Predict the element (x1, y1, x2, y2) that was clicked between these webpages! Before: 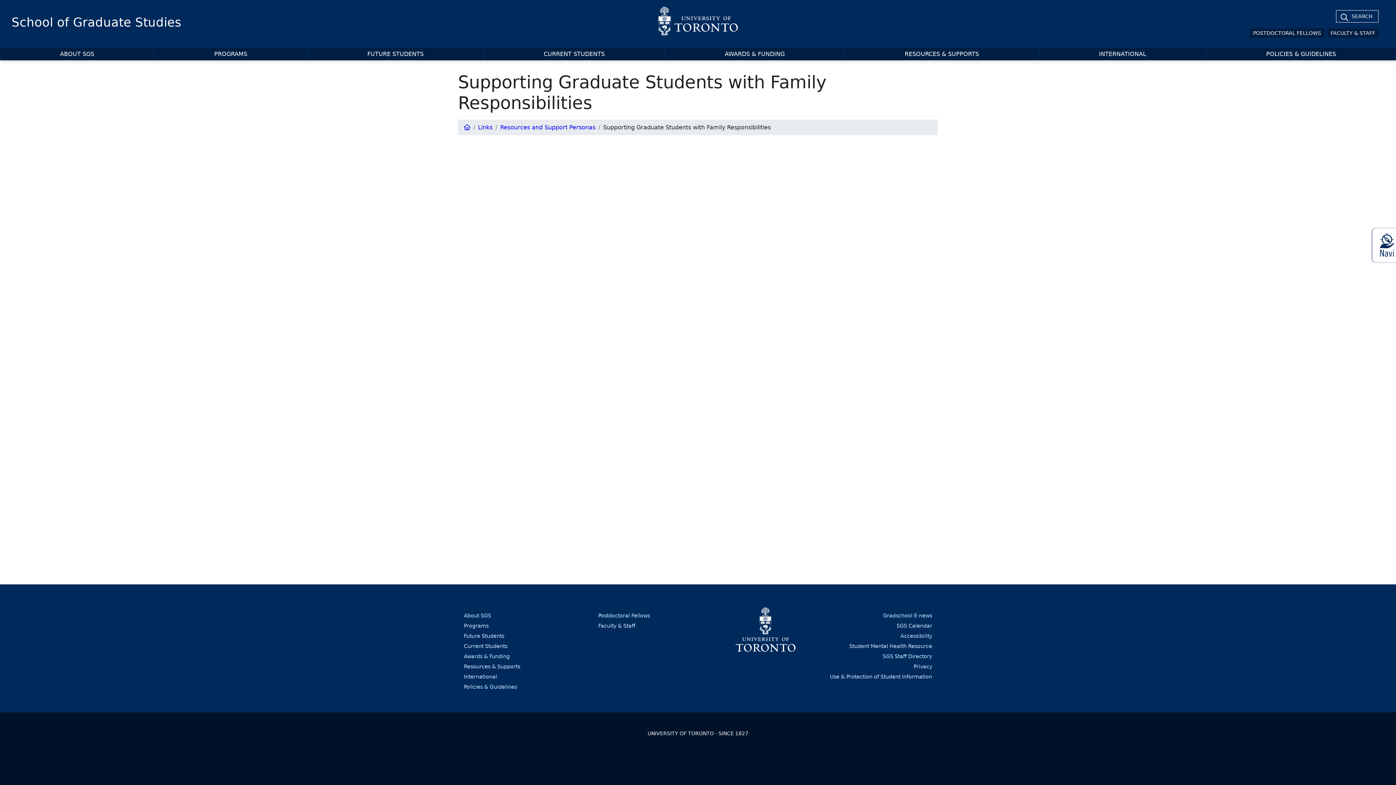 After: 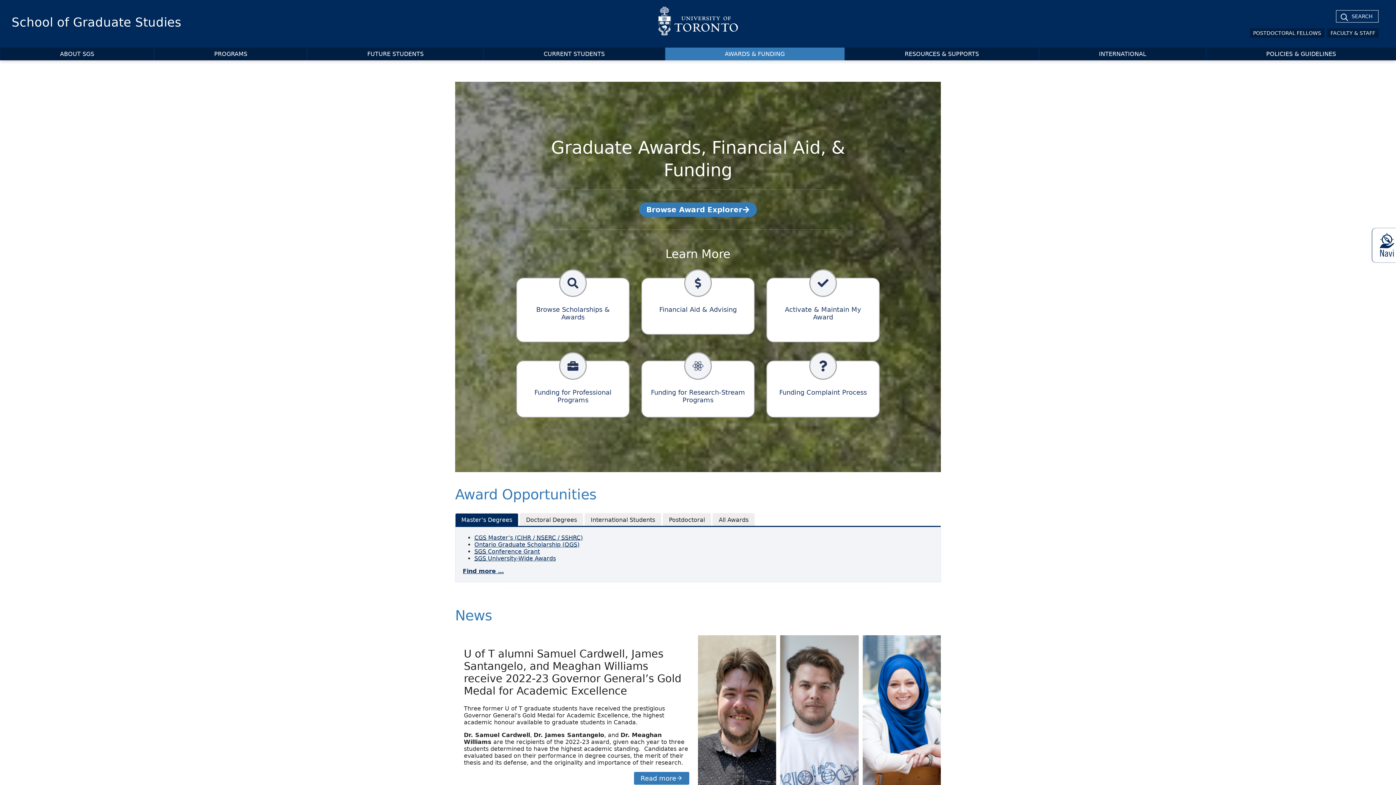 Action: bbox: (665, 47, 844, 60) label: AWARDS & FUNDING